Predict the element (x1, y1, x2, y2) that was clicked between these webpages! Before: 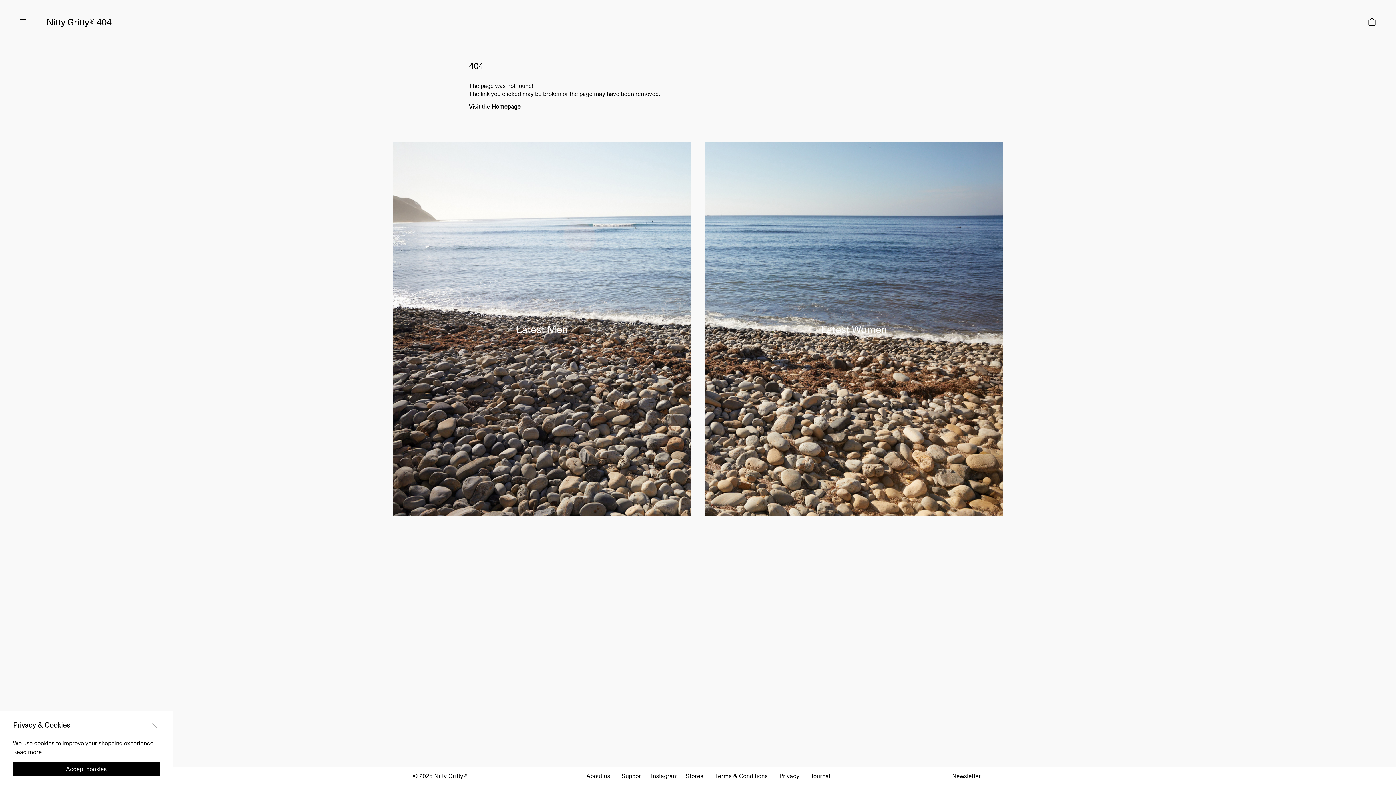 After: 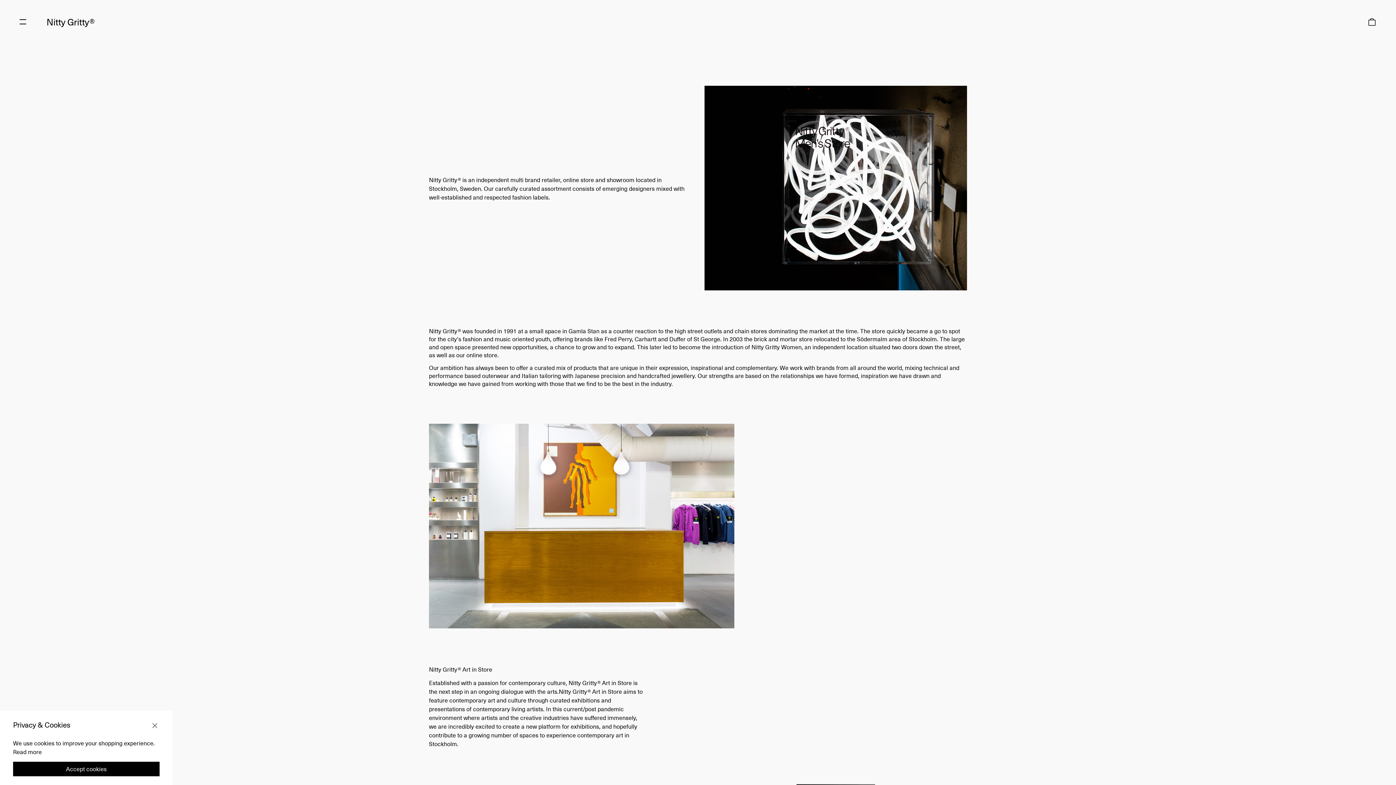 Action: bbox: (586, 771, 610, 780) label: About us